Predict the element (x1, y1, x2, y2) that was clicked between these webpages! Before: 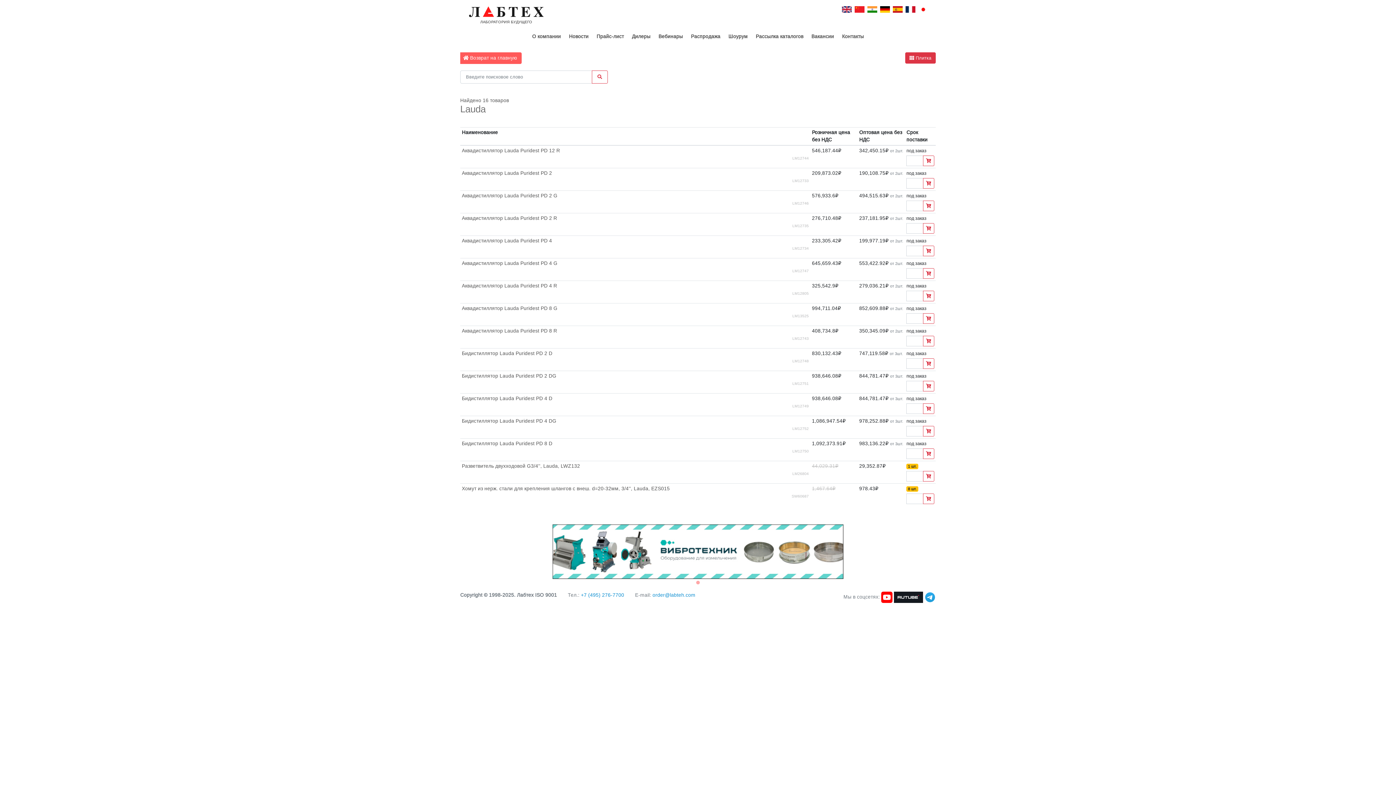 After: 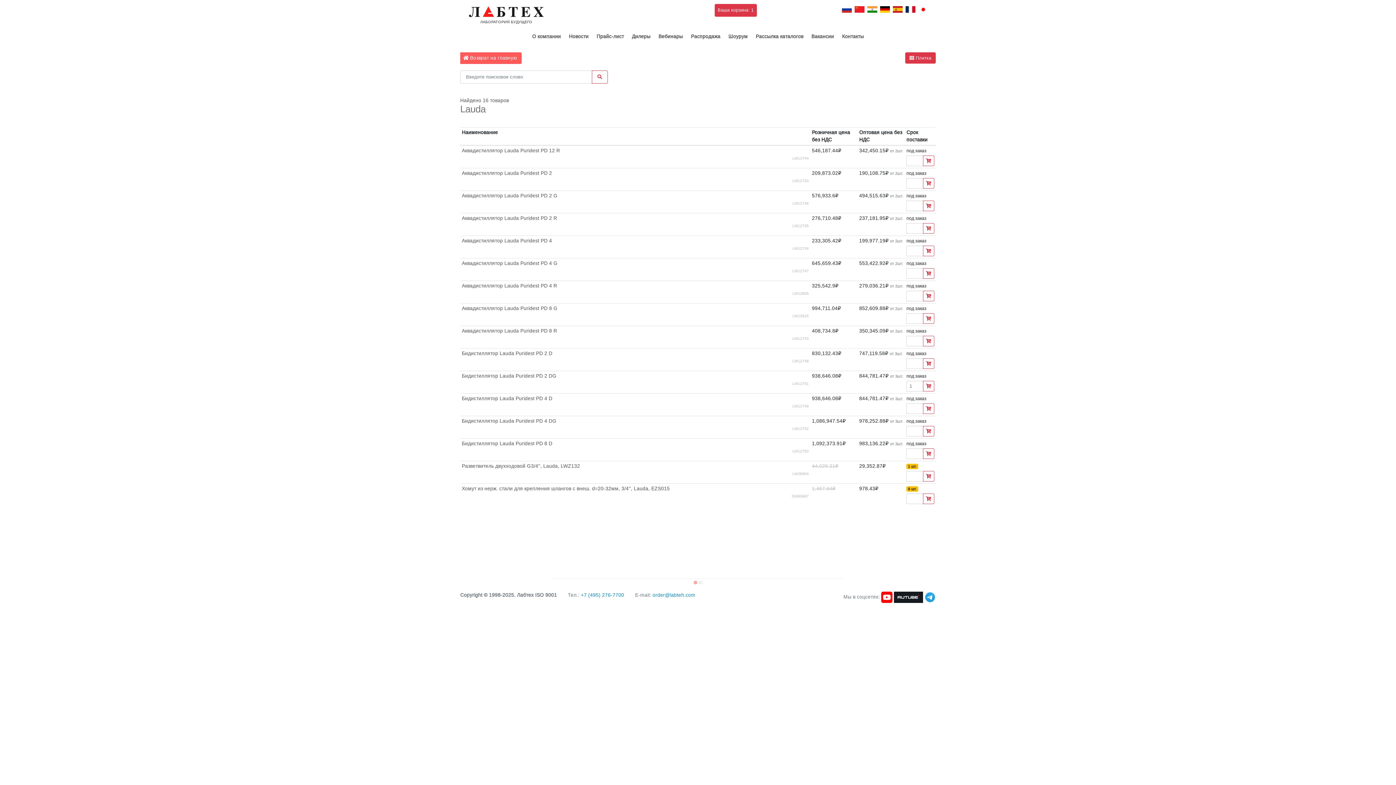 Action: bbox: (923, 381, 934, 391)